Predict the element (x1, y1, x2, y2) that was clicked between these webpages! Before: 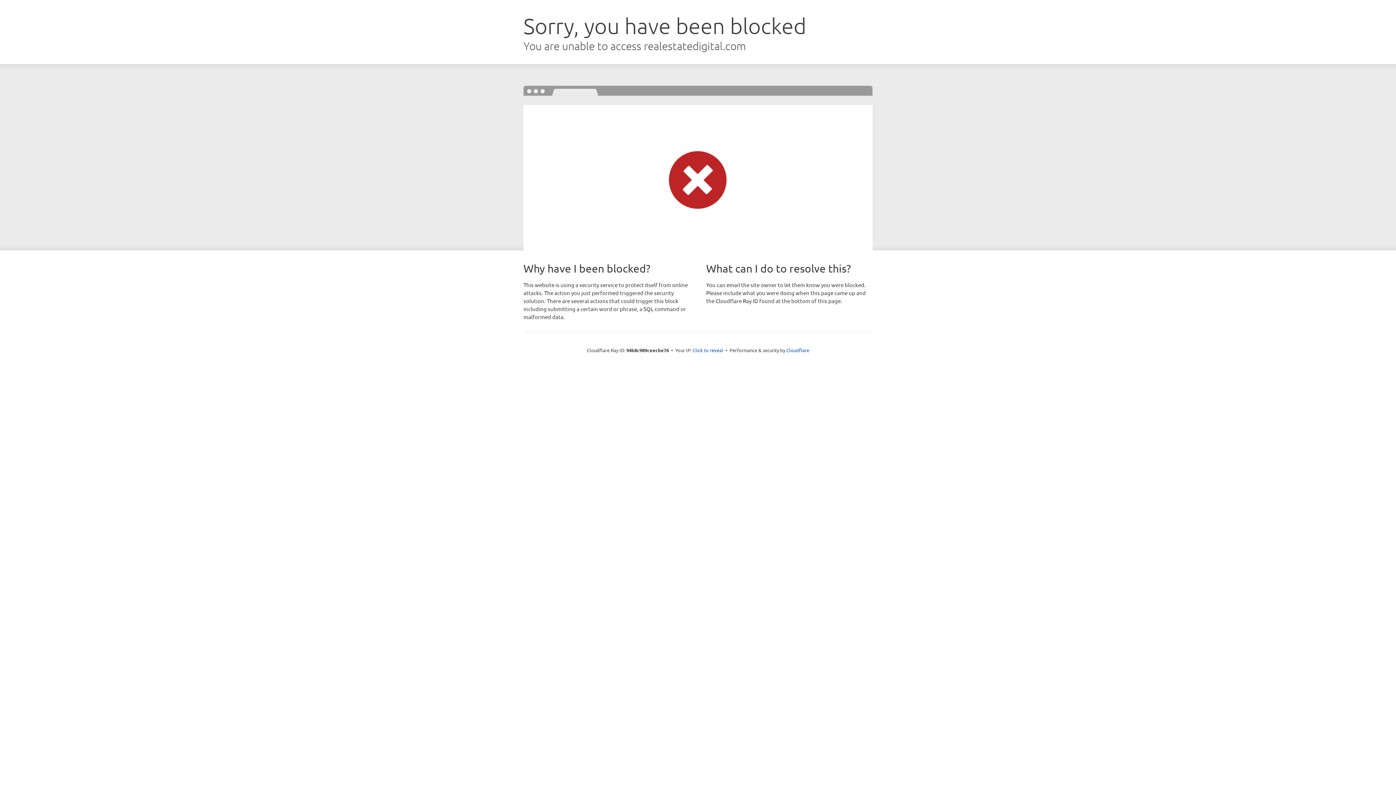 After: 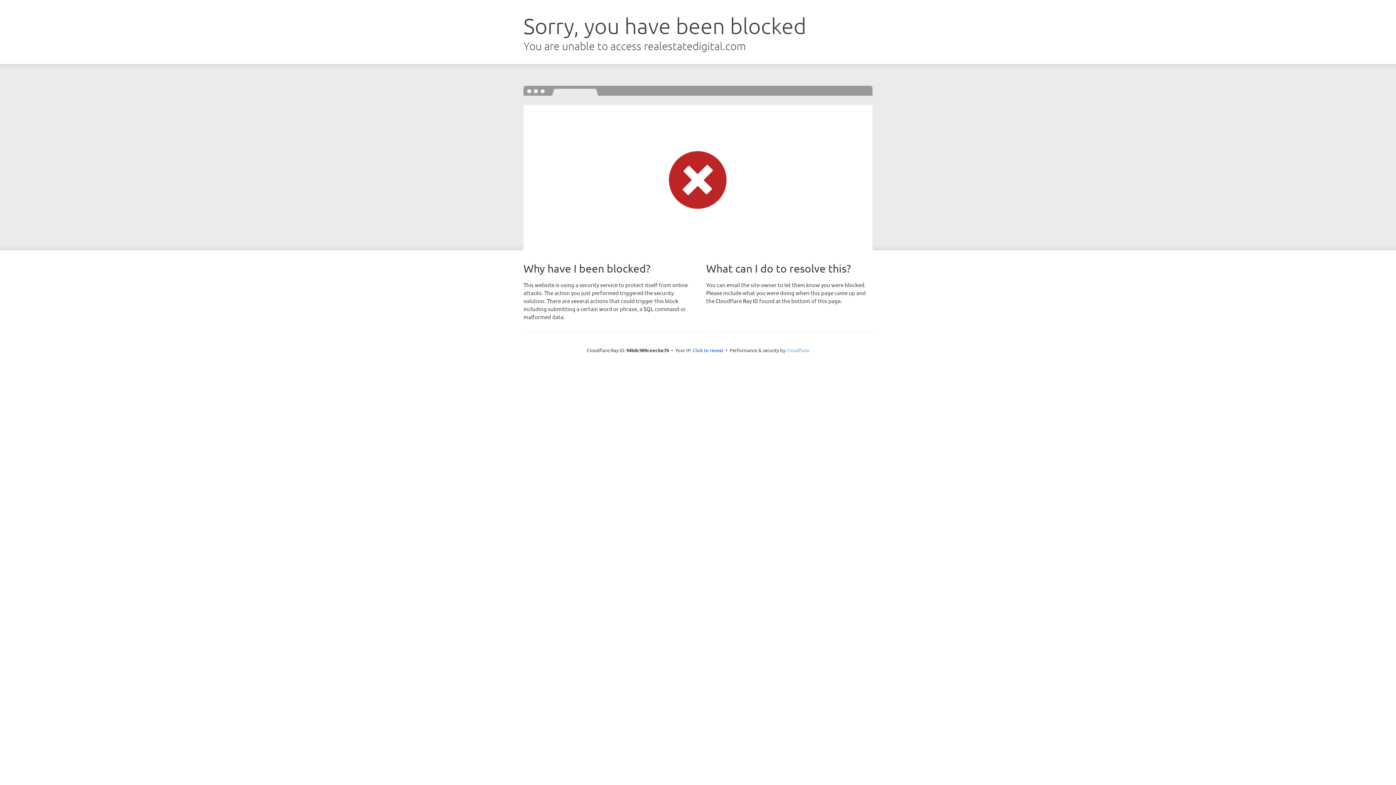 Action: label: Cloudflare bbox: (786, 347, 809, 353)